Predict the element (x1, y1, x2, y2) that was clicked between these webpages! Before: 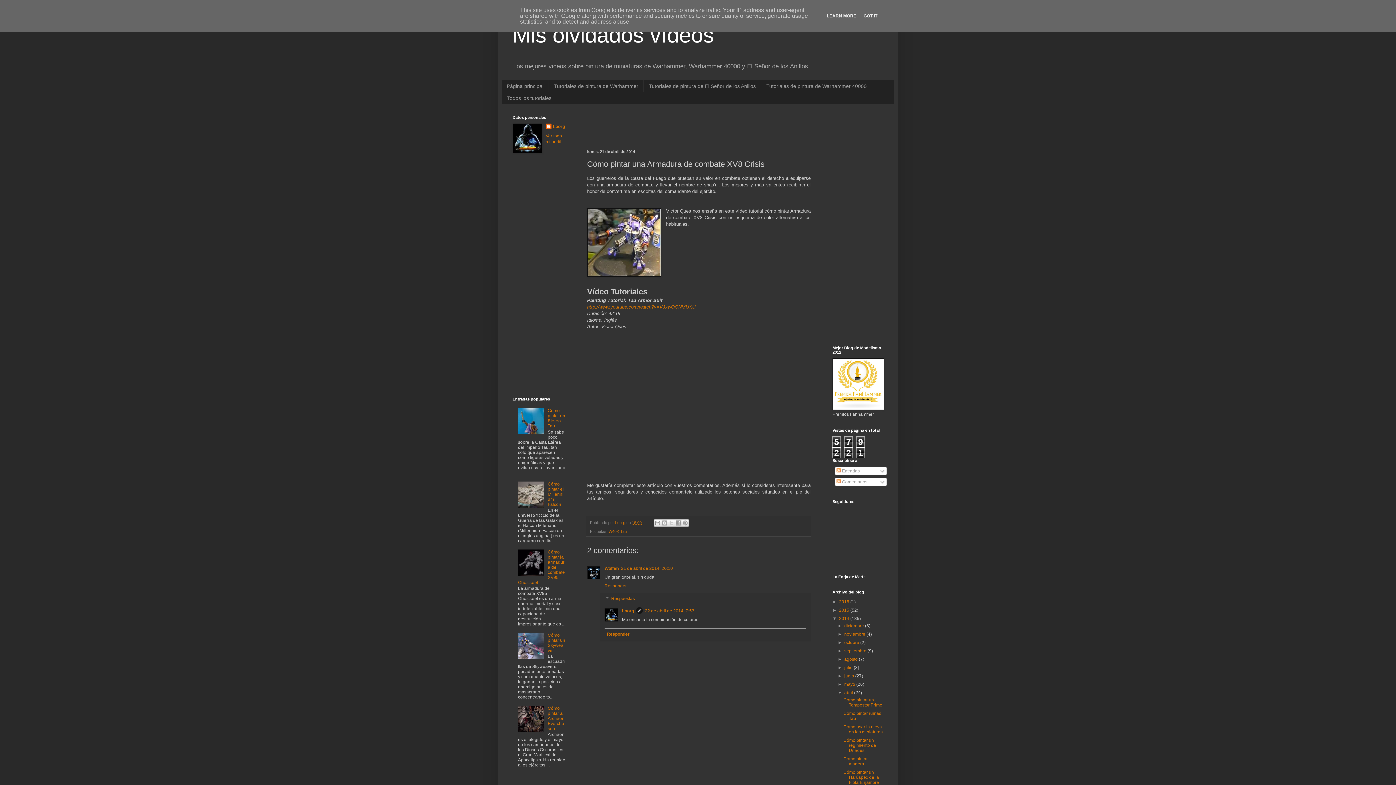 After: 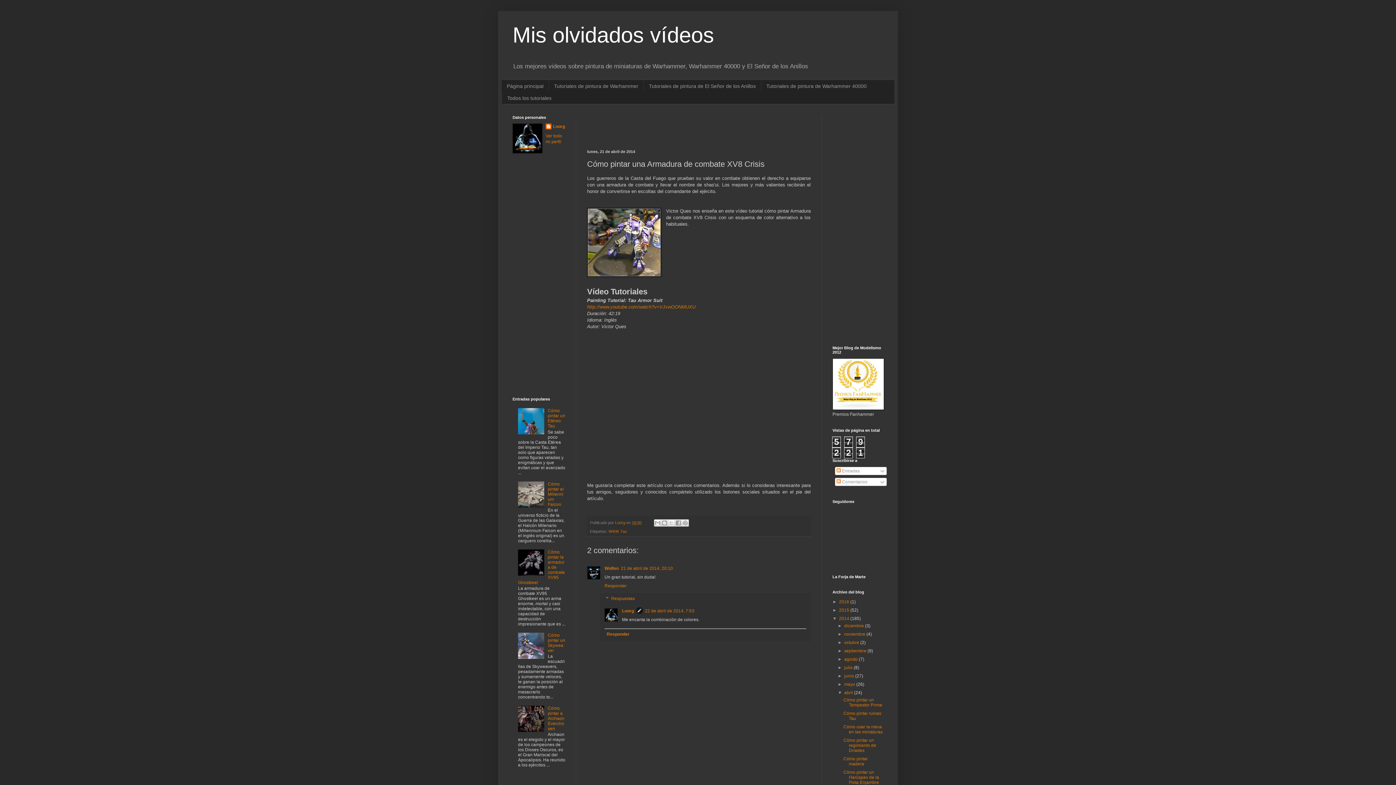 Action: label: GOT IT bbox: (861, 13, 879, 18)